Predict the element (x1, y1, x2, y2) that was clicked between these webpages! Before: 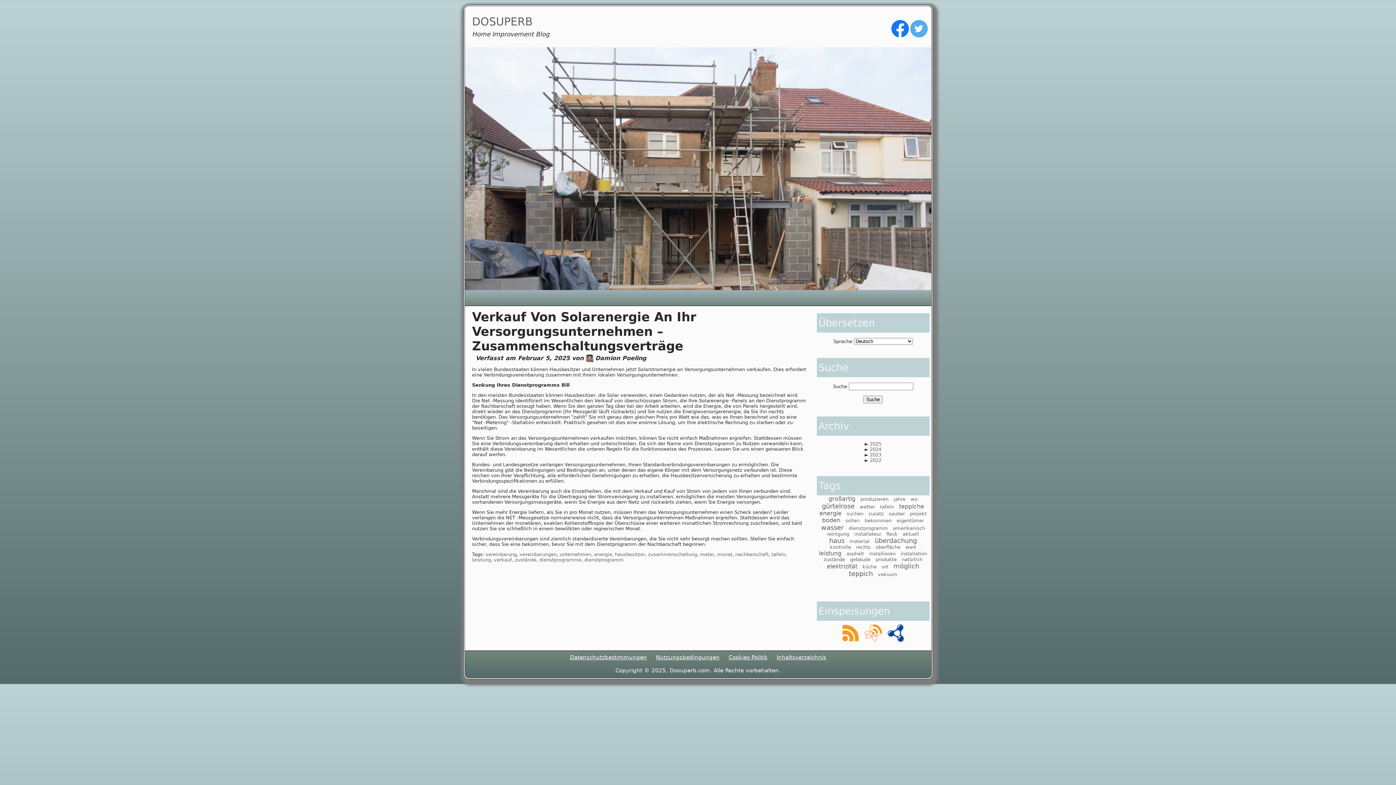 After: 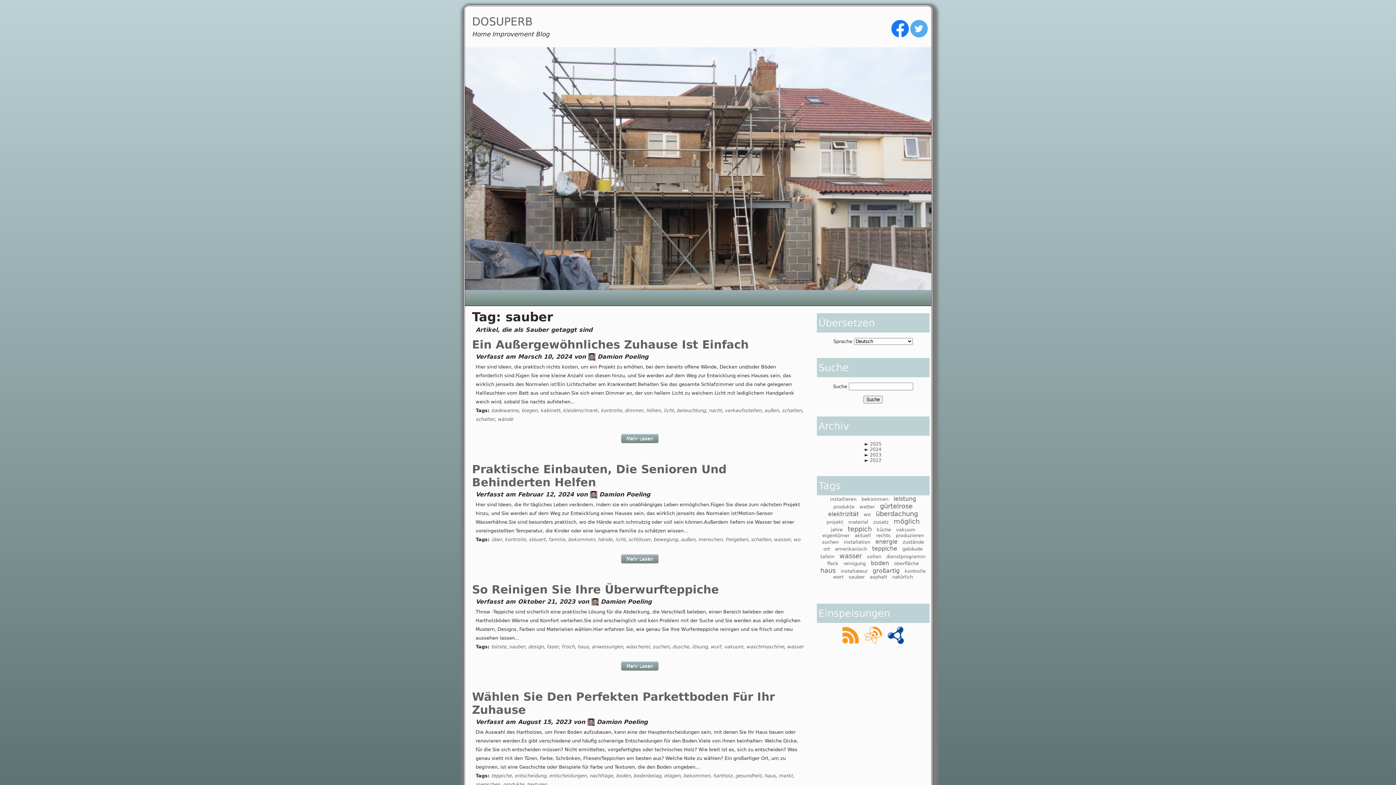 Action: label: sauber bbox: (889, 511, 905, 516)